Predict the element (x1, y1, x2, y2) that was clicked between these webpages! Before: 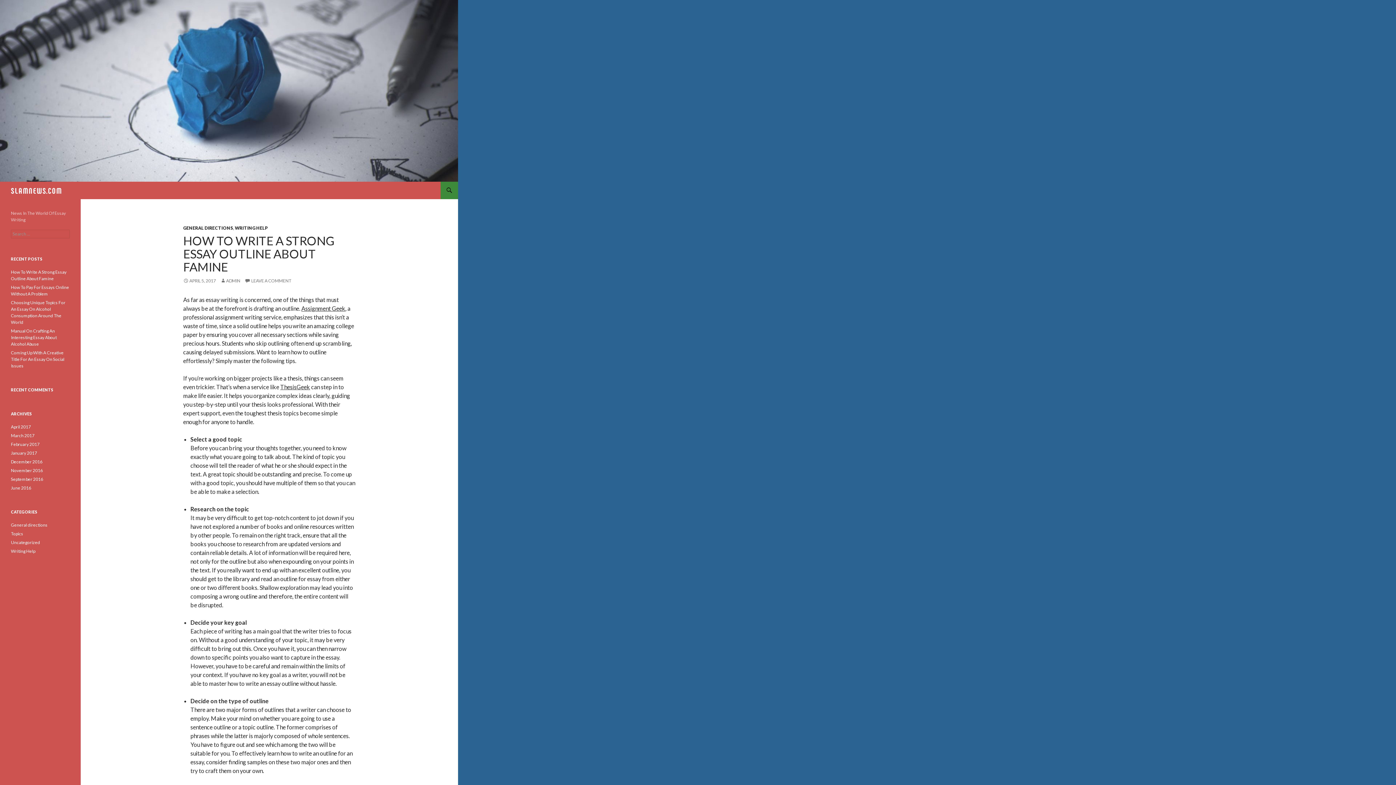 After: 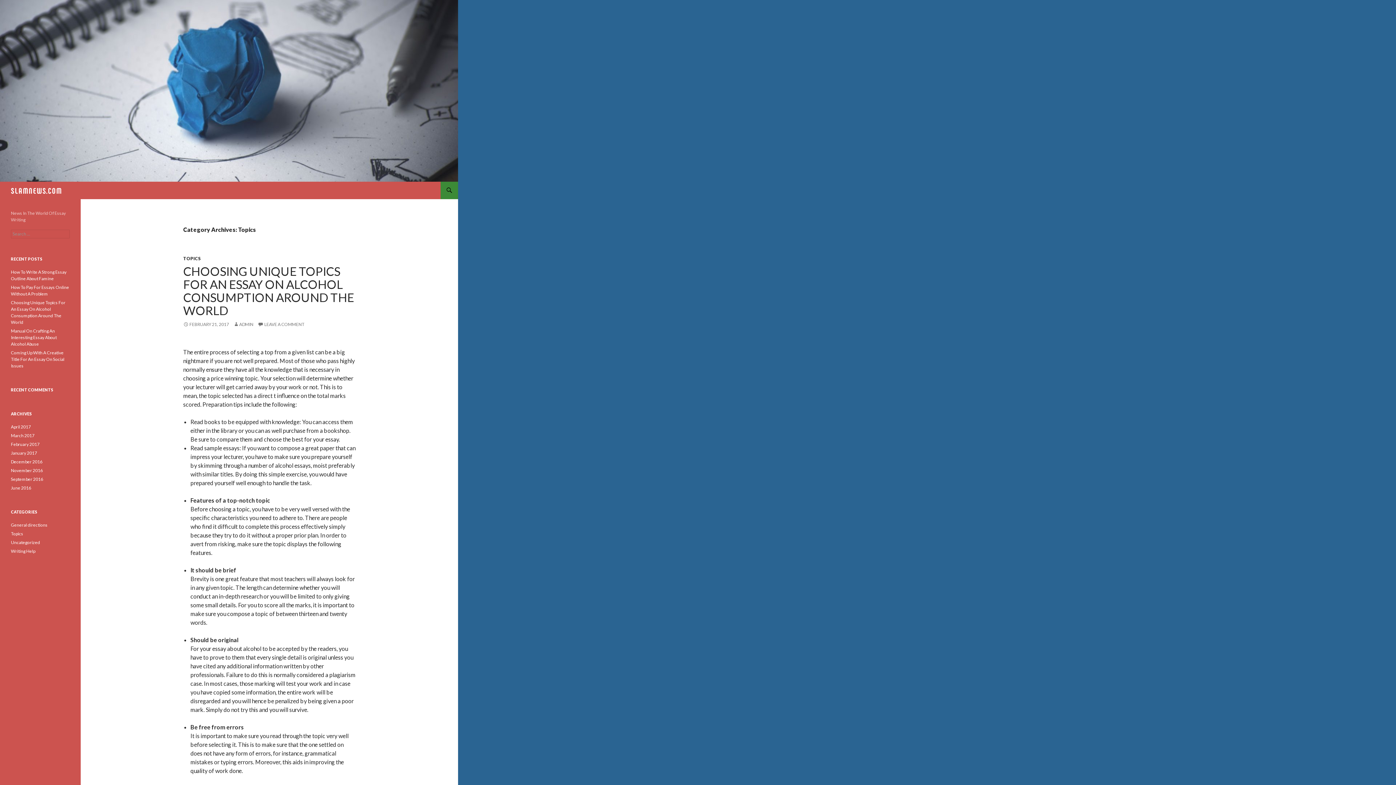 Action: label: Topics bbox: (10, 531, 23, 536)